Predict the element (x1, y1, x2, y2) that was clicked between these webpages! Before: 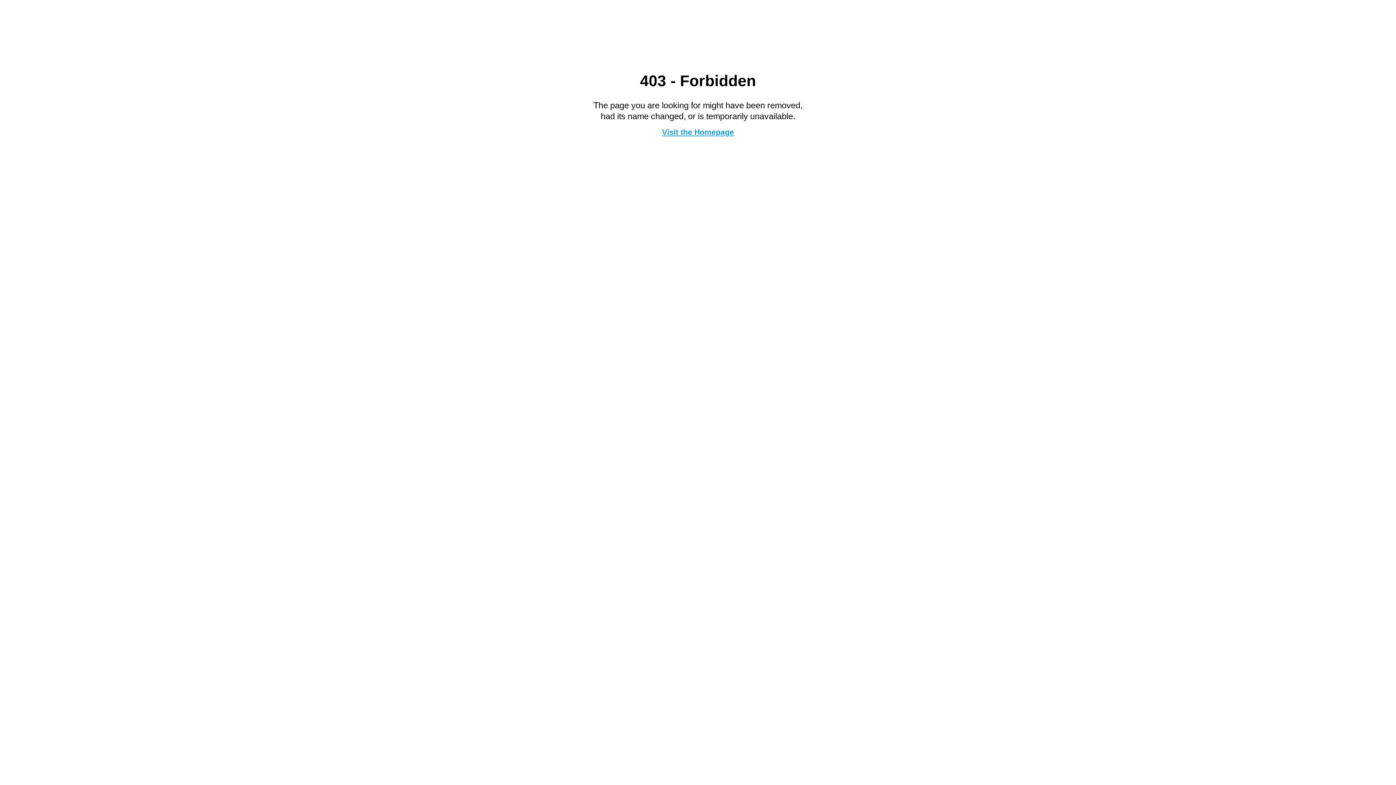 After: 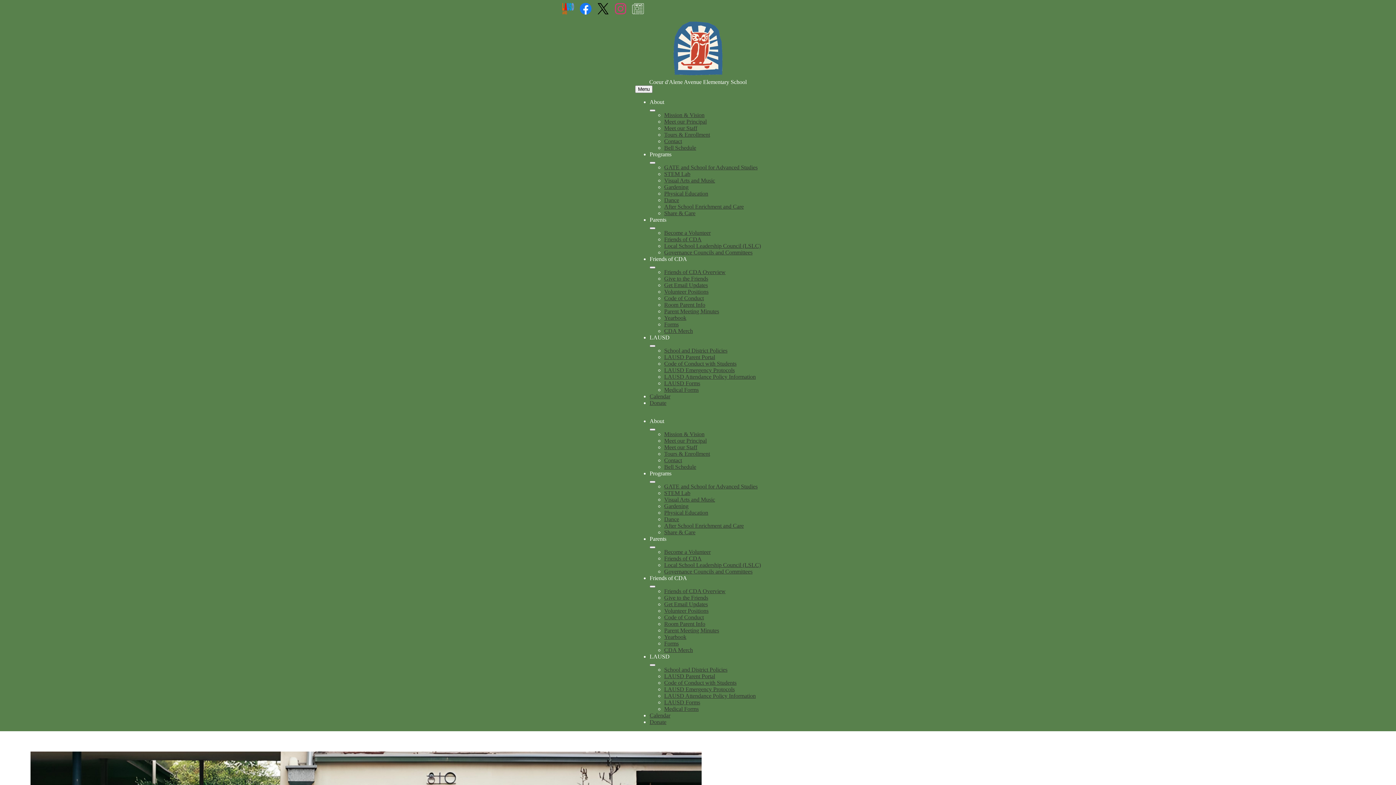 Action: label: Visit the Homepage bbox: (662, 127, 734, 136)